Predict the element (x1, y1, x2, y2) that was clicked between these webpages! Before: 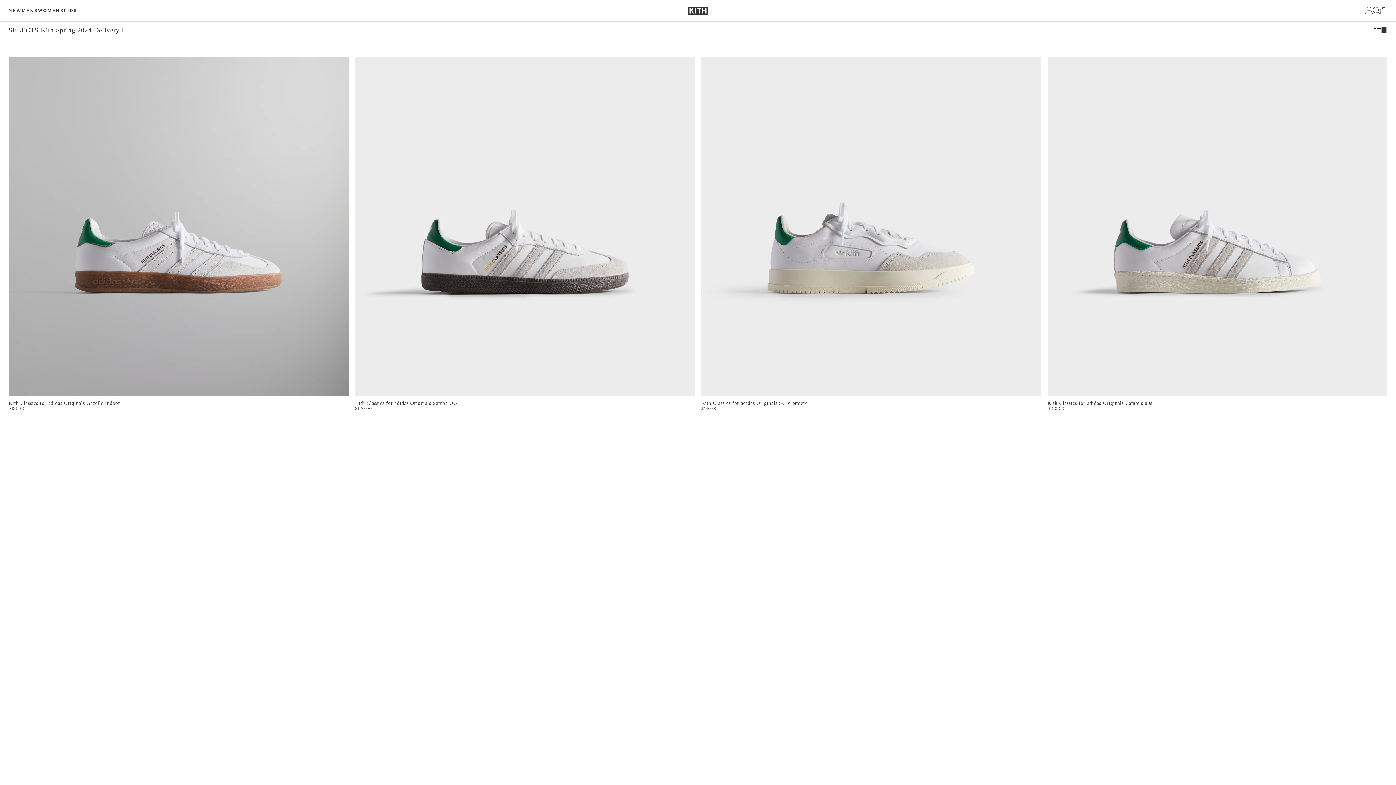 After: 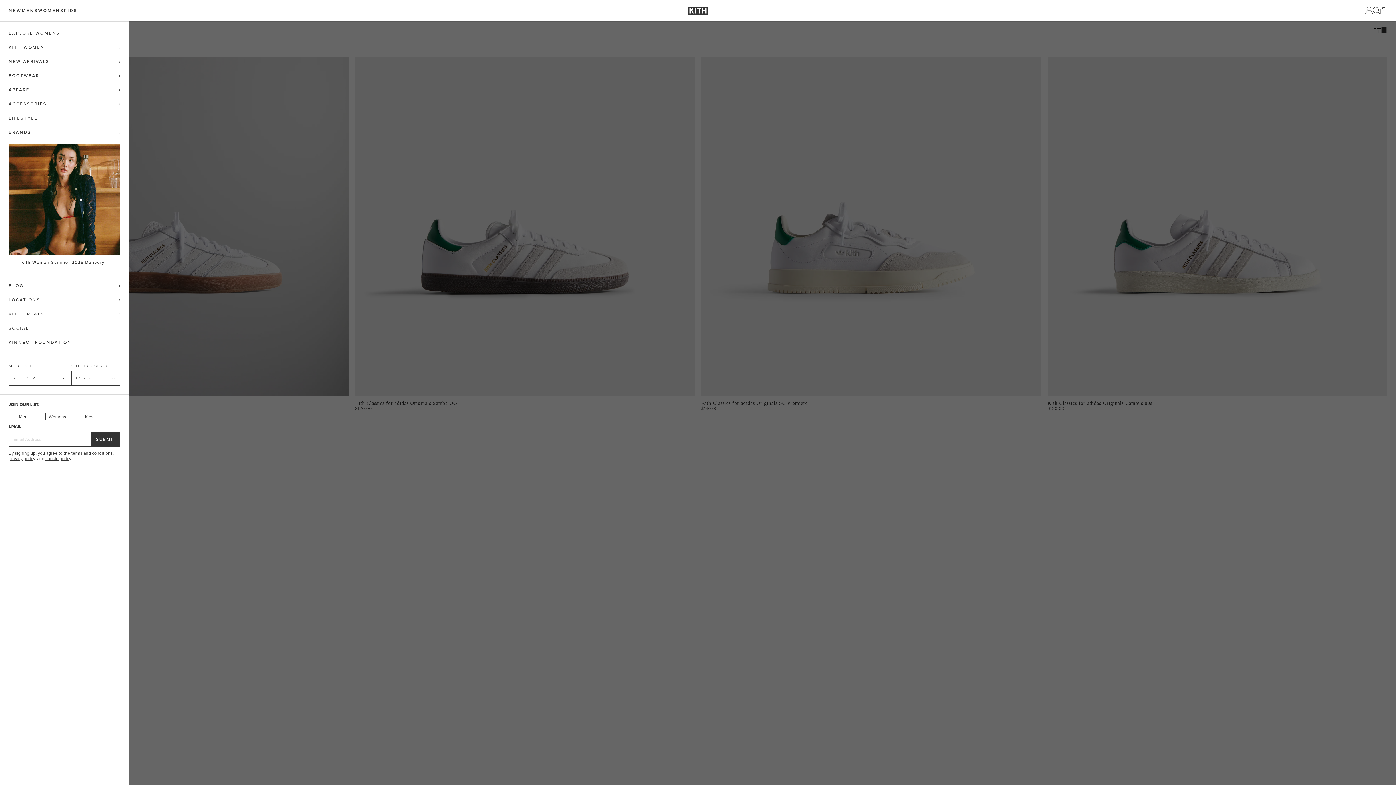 Action: label: WOMENS bbox: (38, 7, 64, 13)